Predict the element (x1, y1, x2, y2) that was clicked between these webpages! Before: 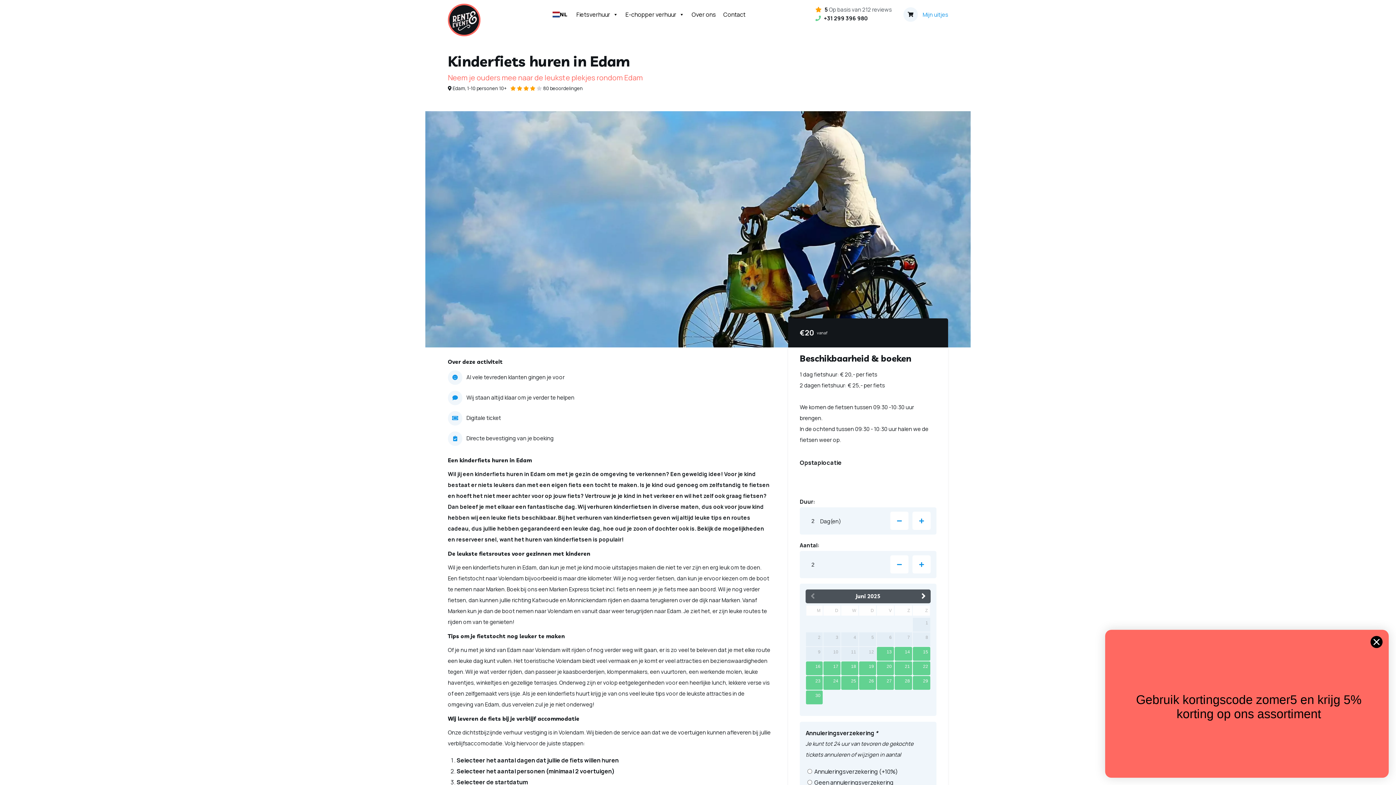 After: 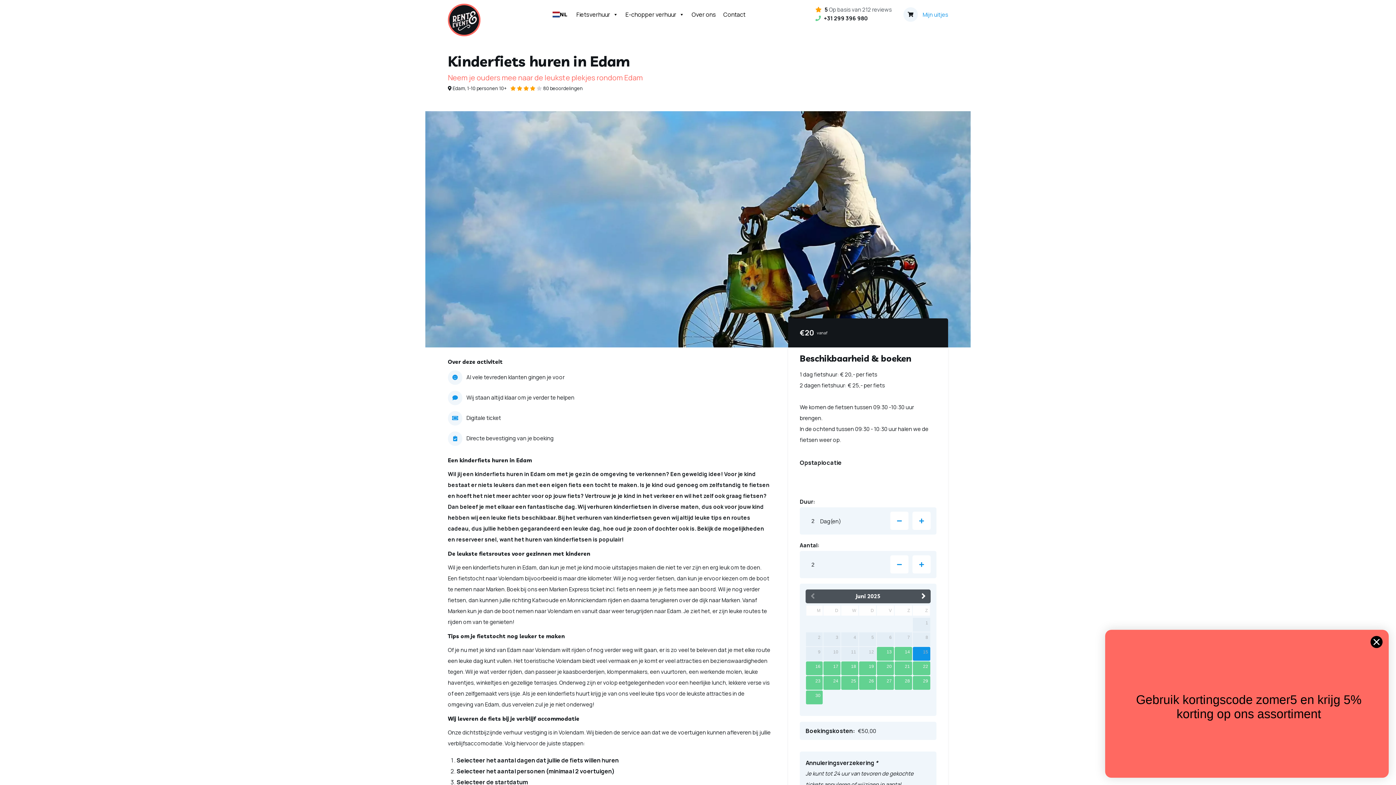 Action: bbox: (913, 647, 930, 661) label: 15